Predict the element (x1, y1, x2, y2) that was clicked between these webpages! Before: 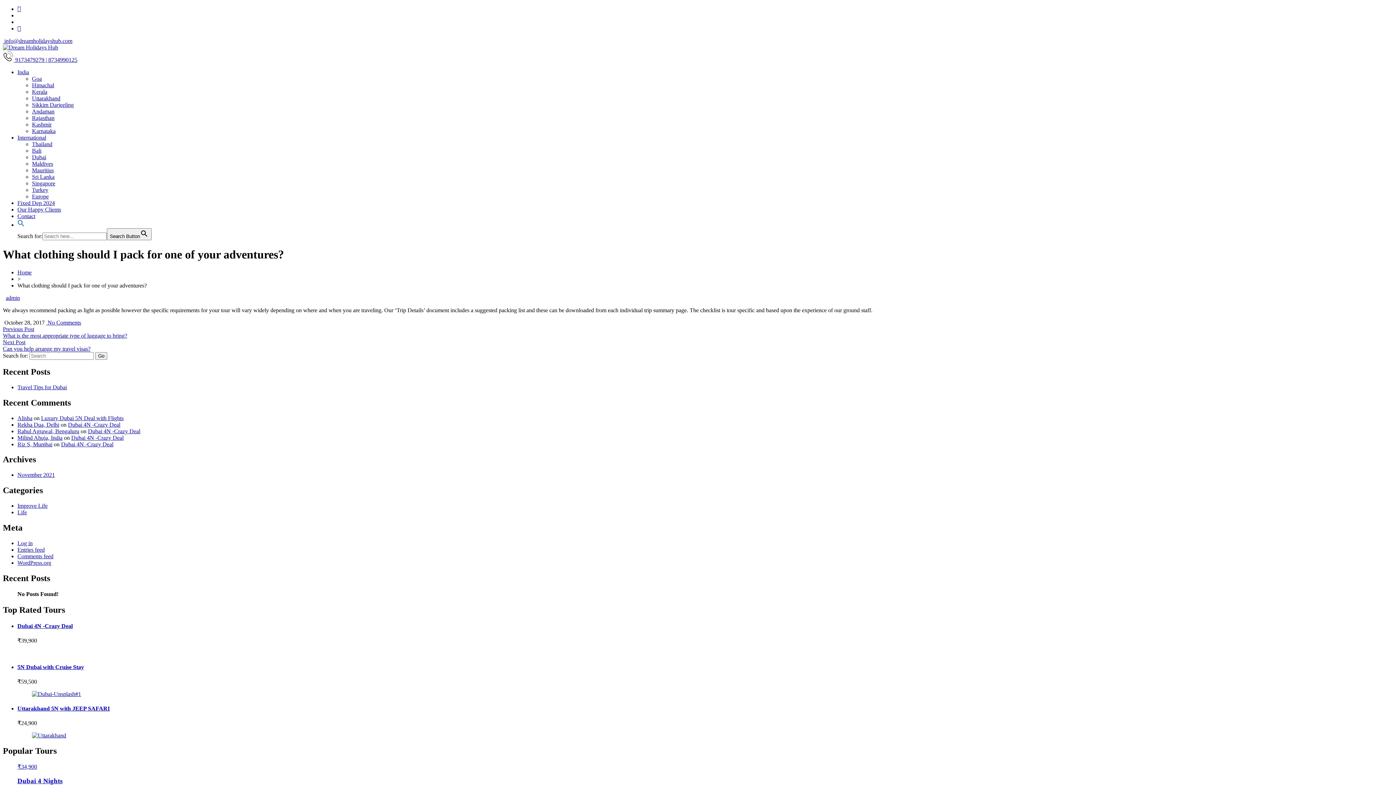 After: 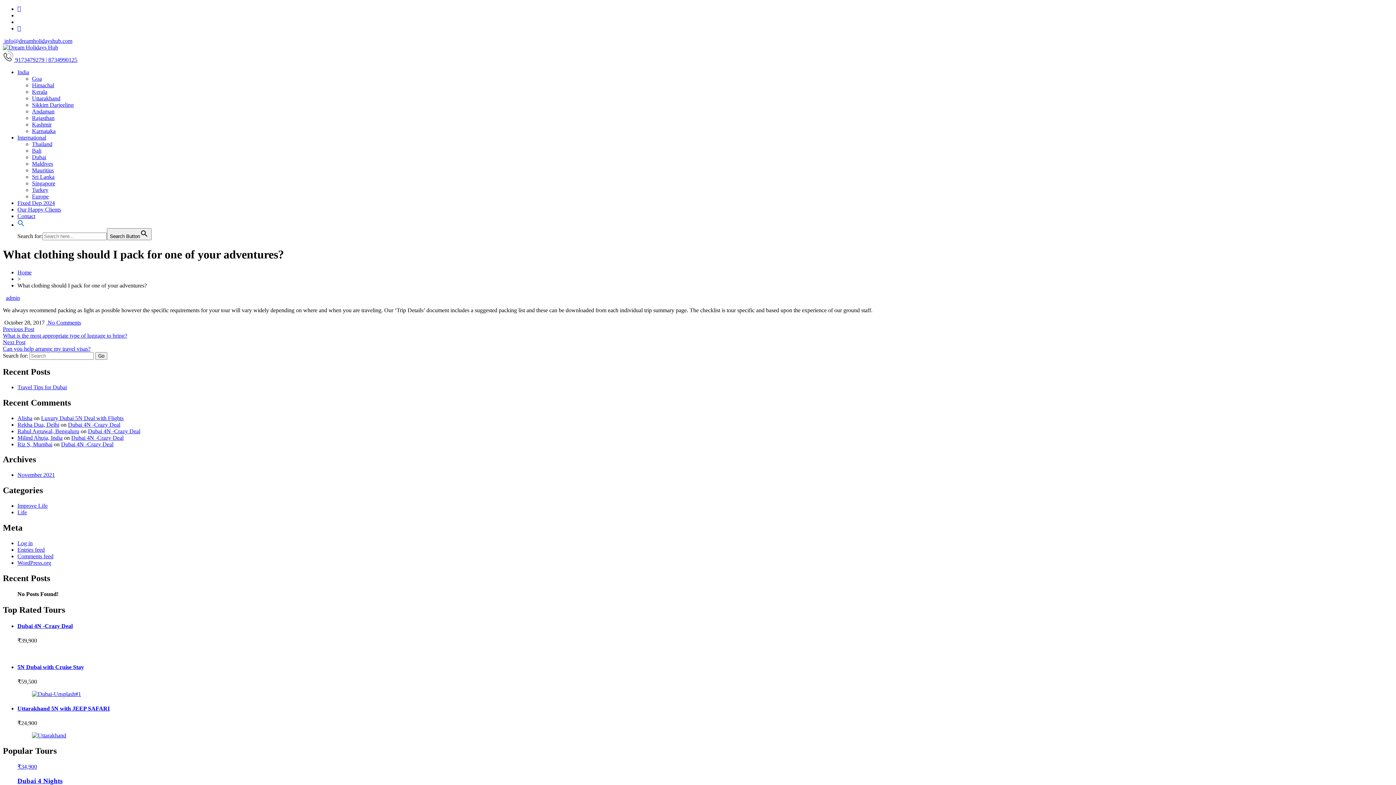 Action: label: Search Icon Link bbox: (17, 221, 24, 228)